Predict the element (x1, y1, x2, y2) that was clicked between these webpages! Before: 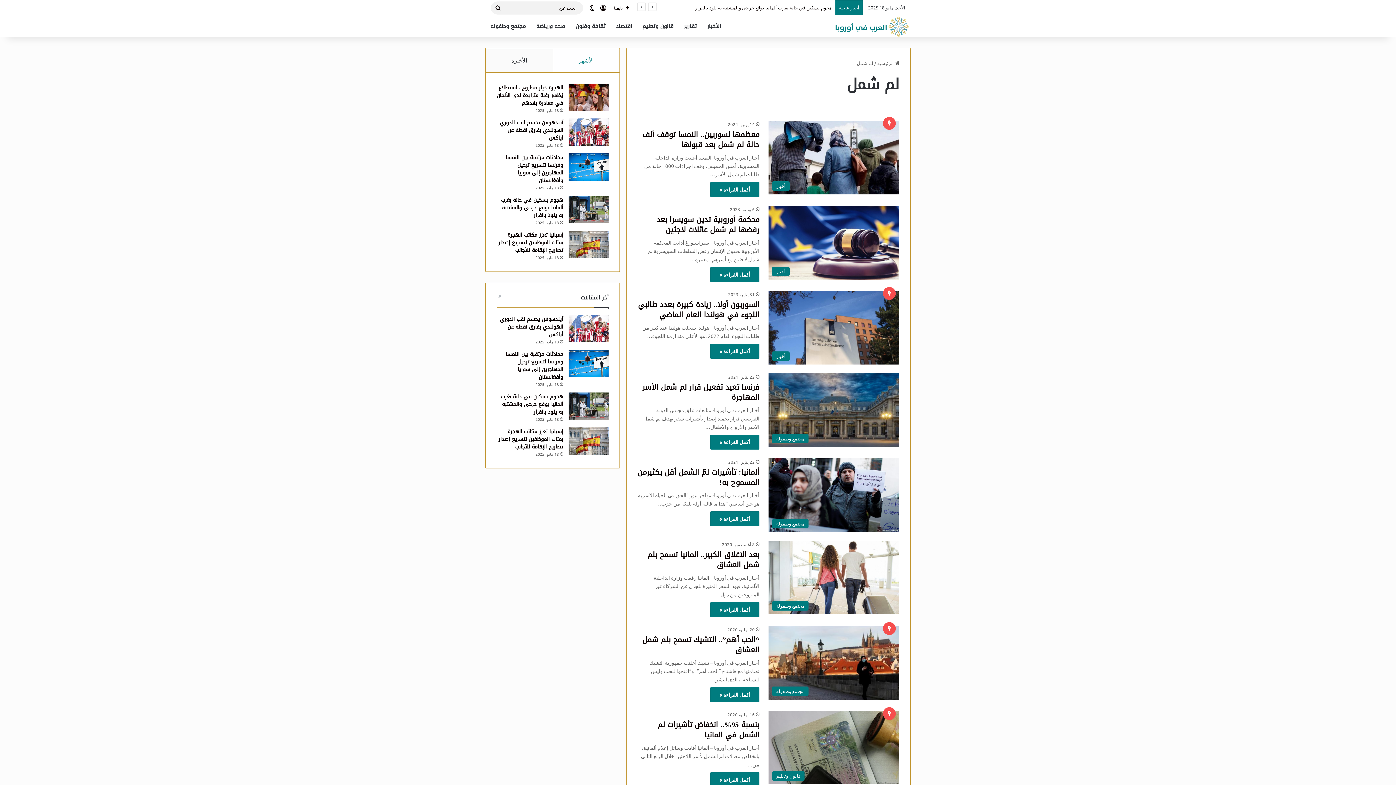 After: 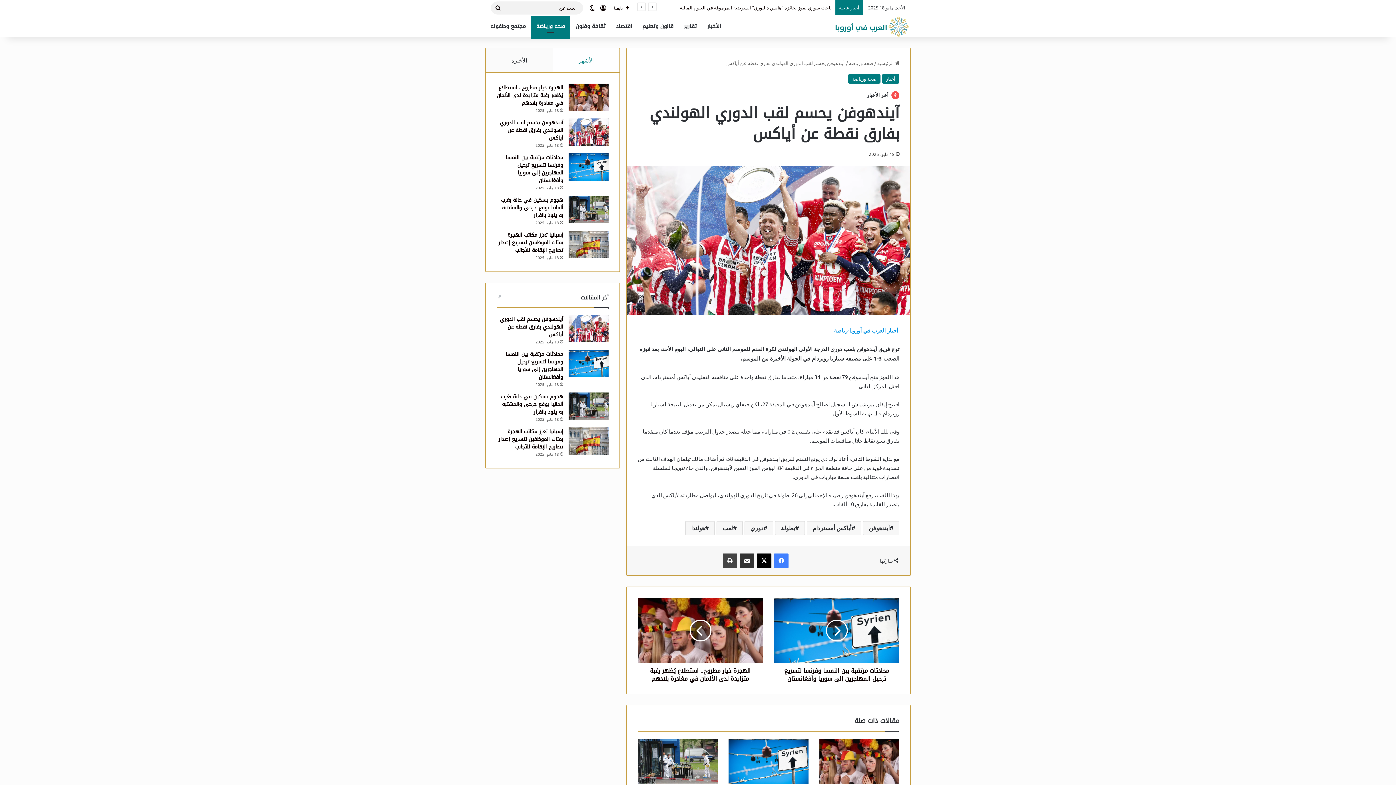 Action: label: آيندهوفن يحسم لقب الدوري الهولندي بفارق نقطة عن أياكس bbox: (568, 315, 608, 342)